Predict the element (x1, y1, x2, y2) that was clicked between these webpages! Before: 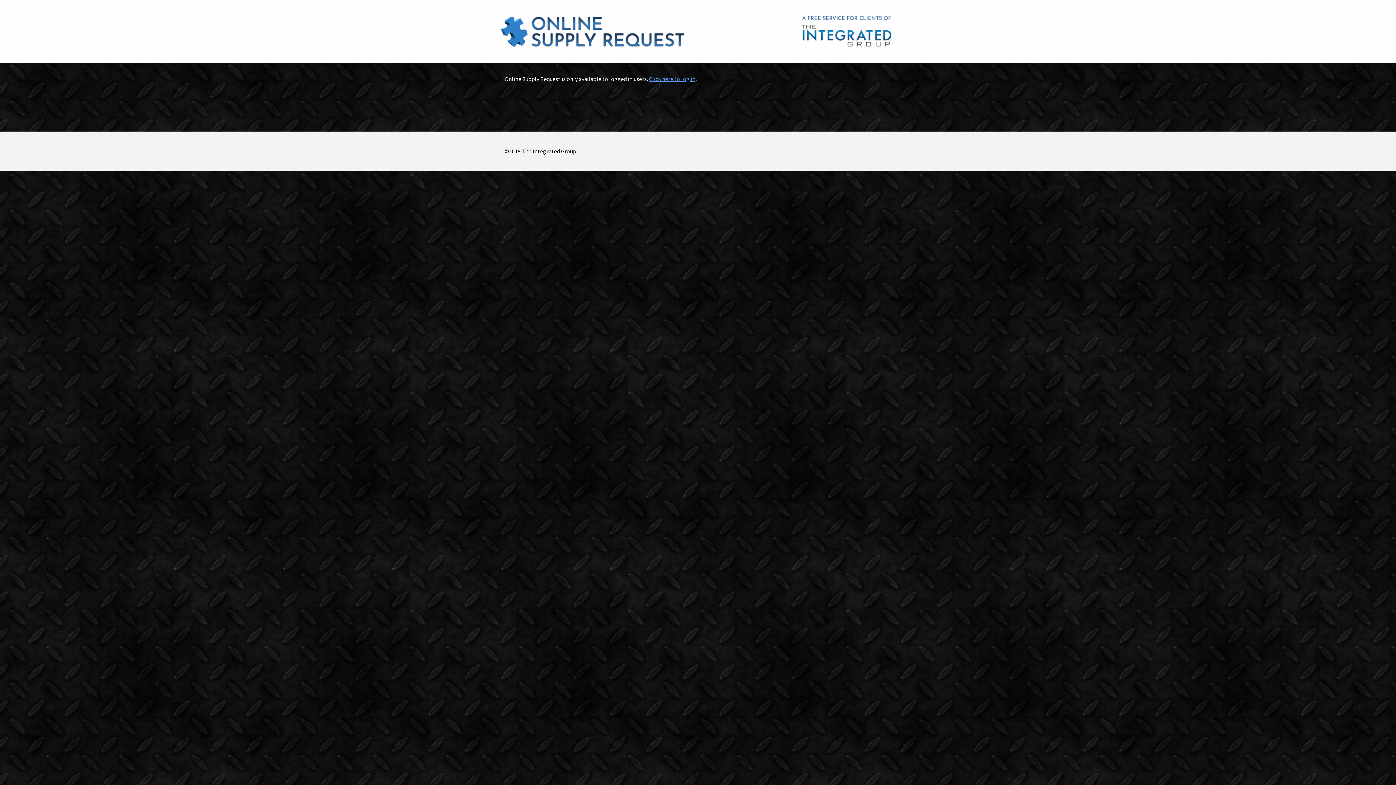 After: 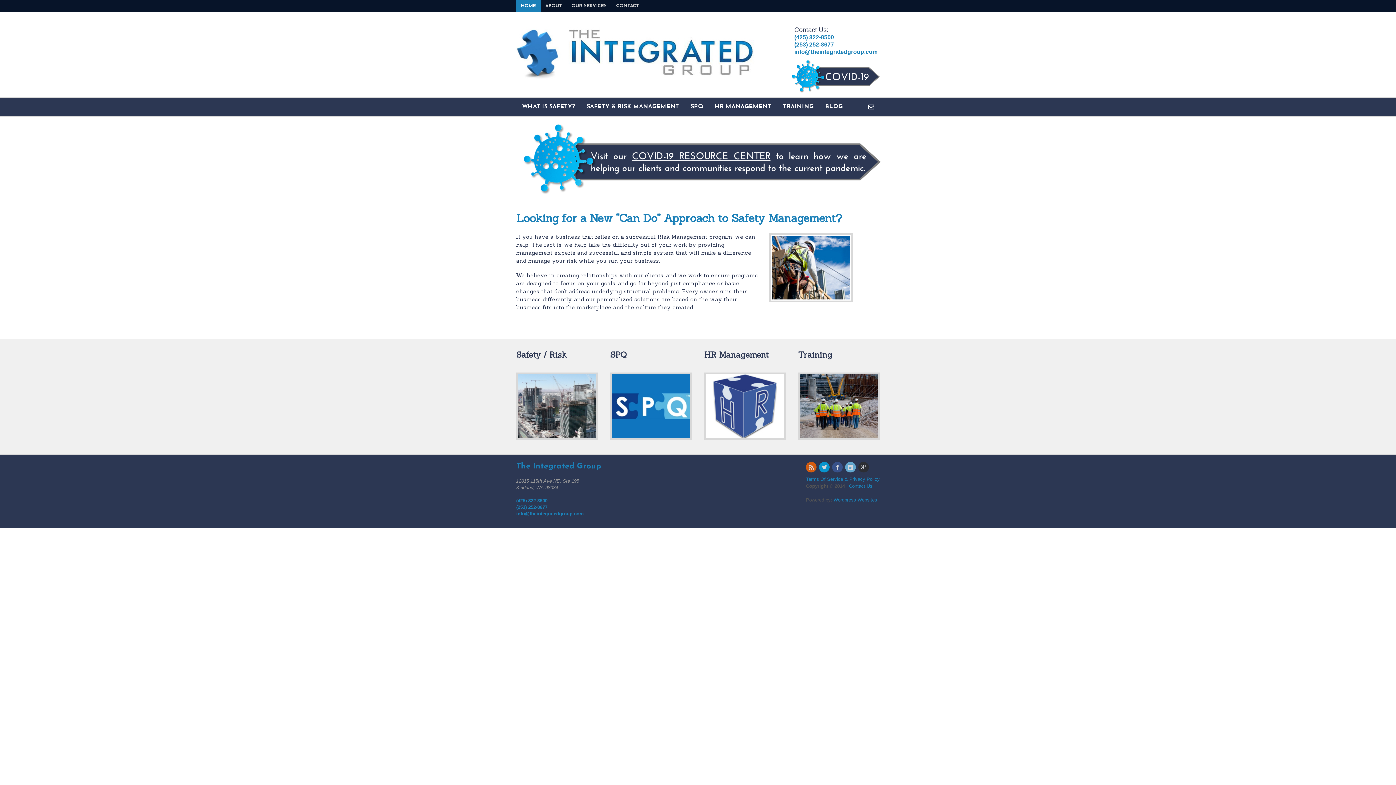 Action: bbox: (795, 9, 897, 52)